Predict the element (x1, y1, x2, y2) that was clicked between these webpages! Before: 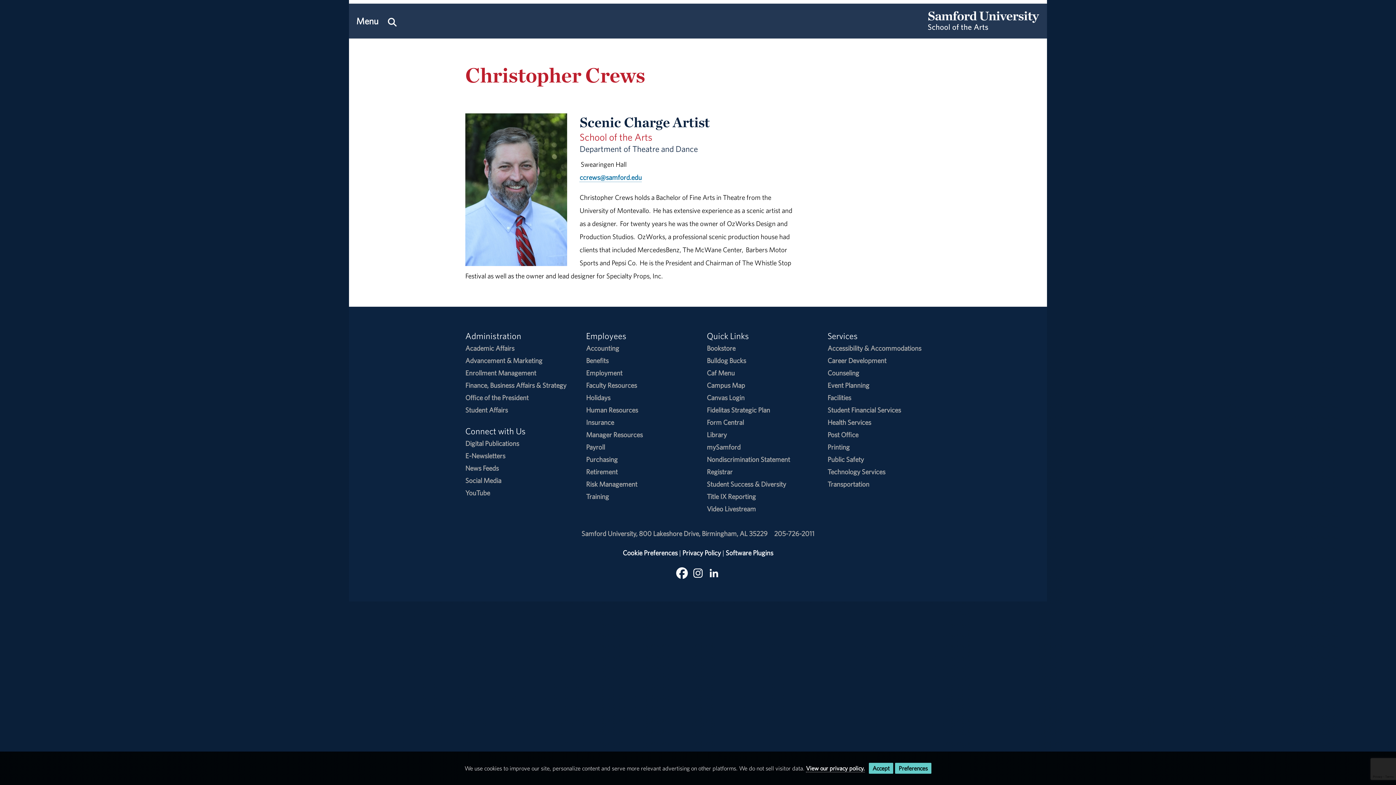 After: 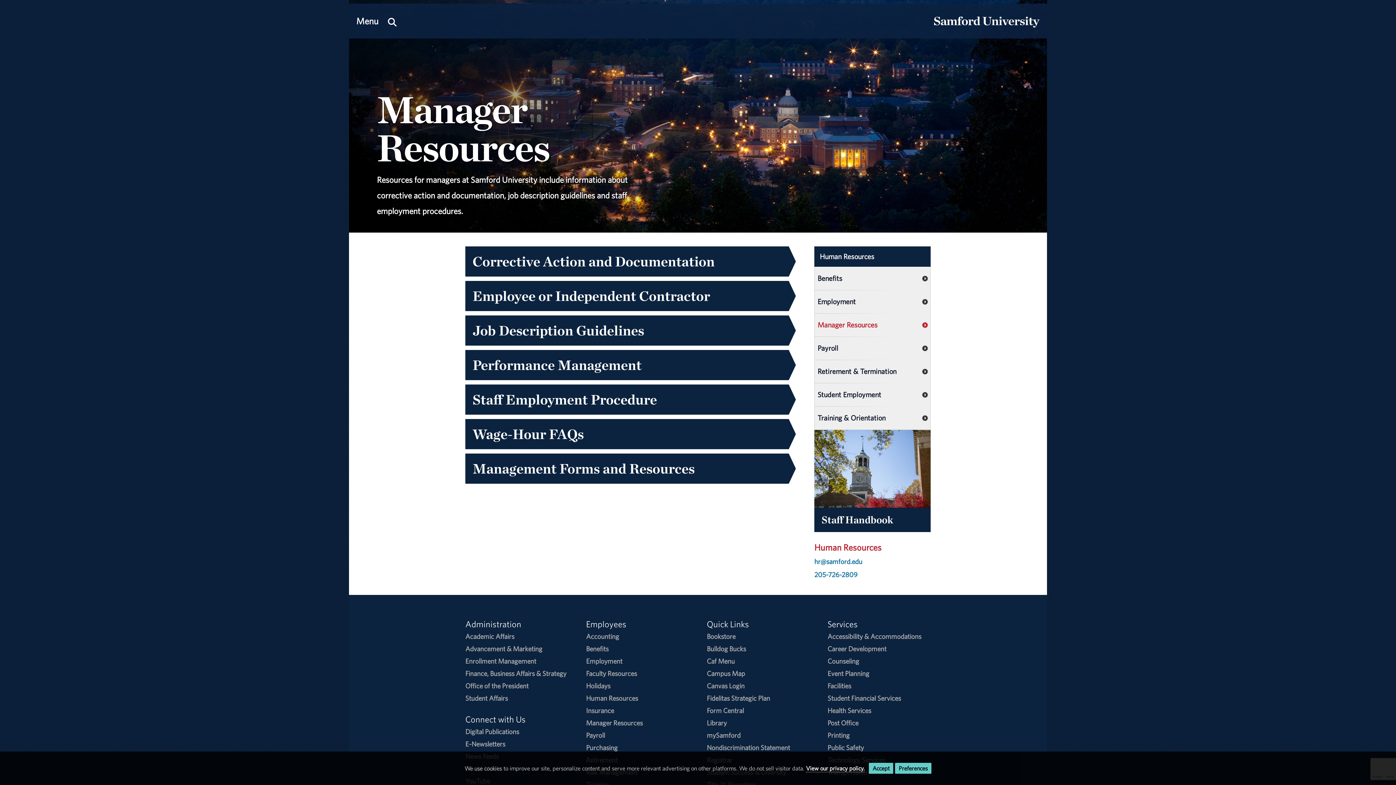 Action: bbox: (586, 430, 642, 439) label: Manager Resources